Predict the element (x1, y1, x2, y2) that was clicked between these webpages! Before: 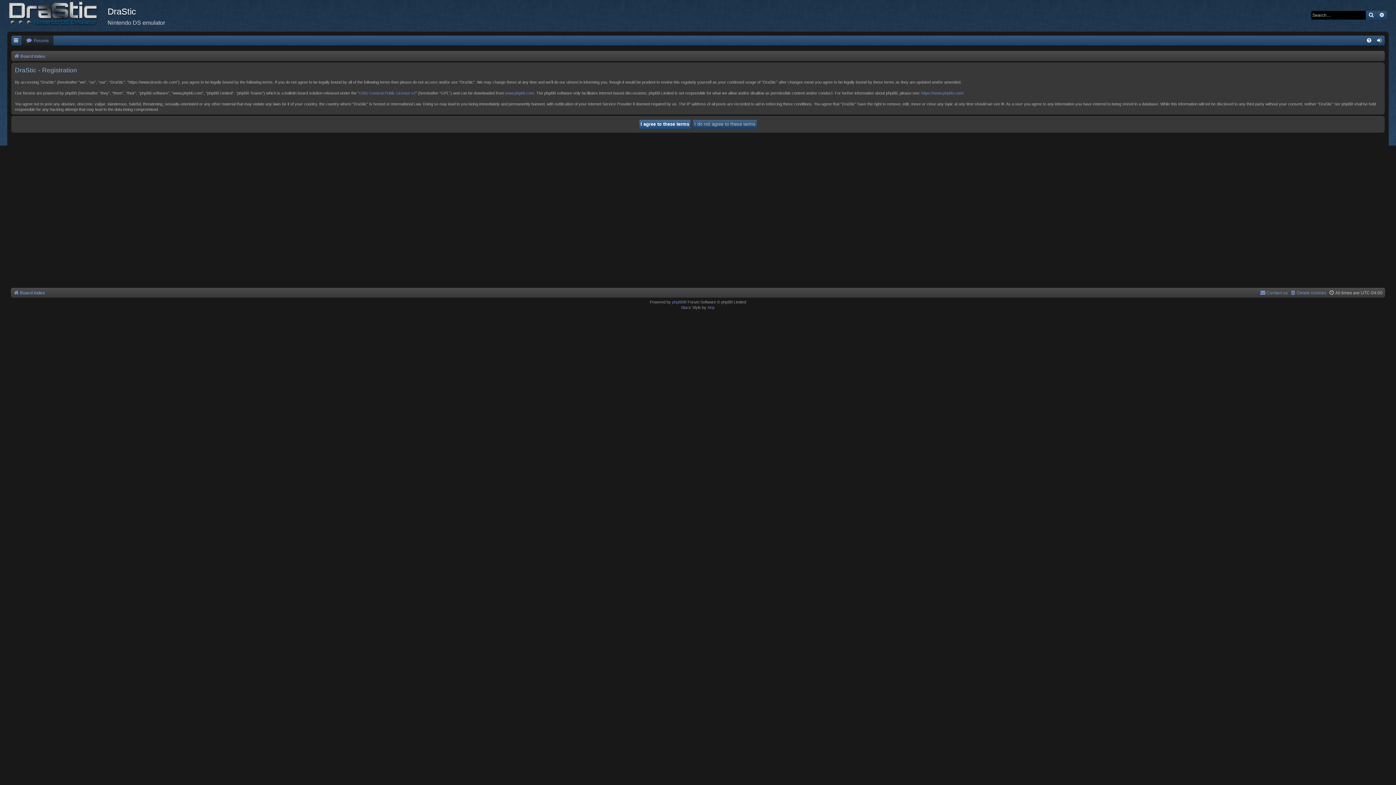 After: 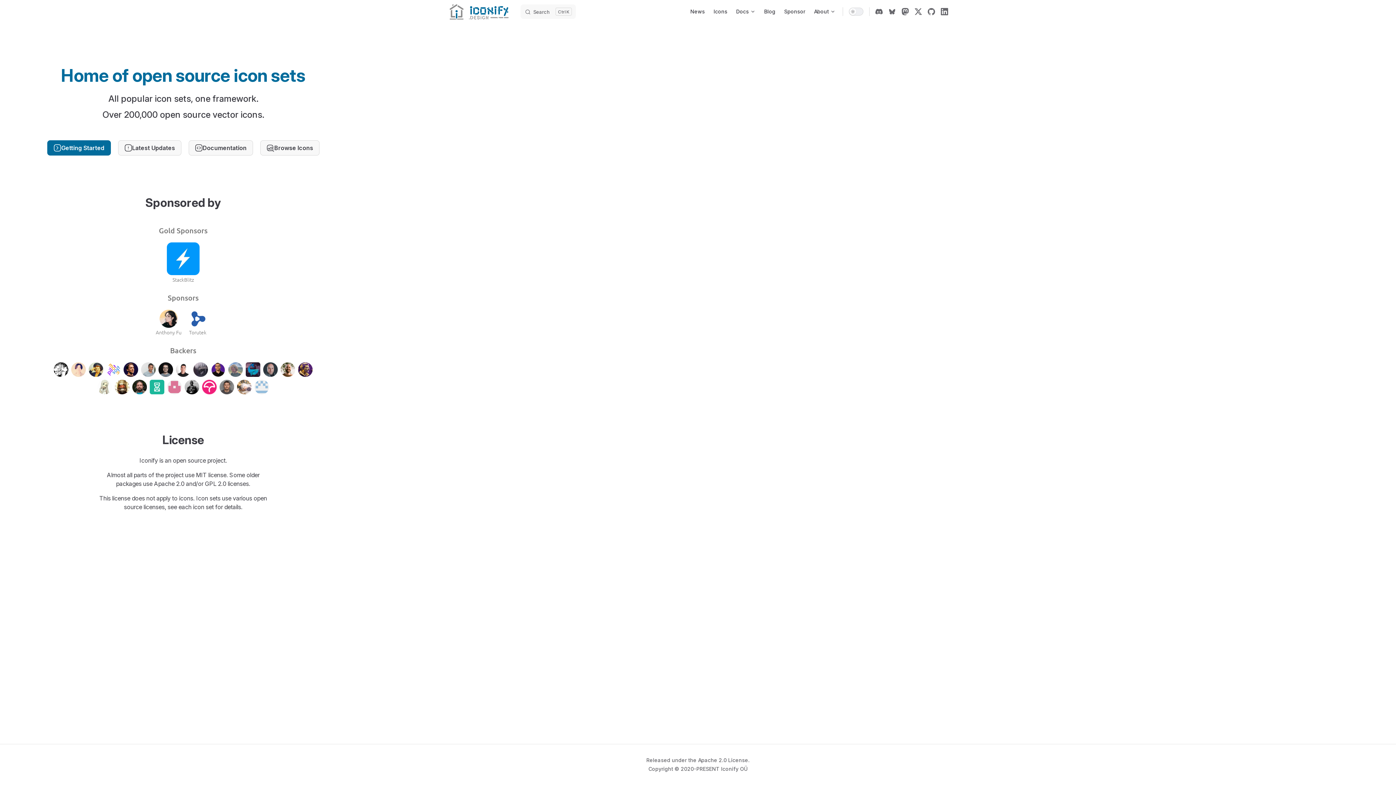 Action: label: Arty bbox: (707, 305, 714, 310)